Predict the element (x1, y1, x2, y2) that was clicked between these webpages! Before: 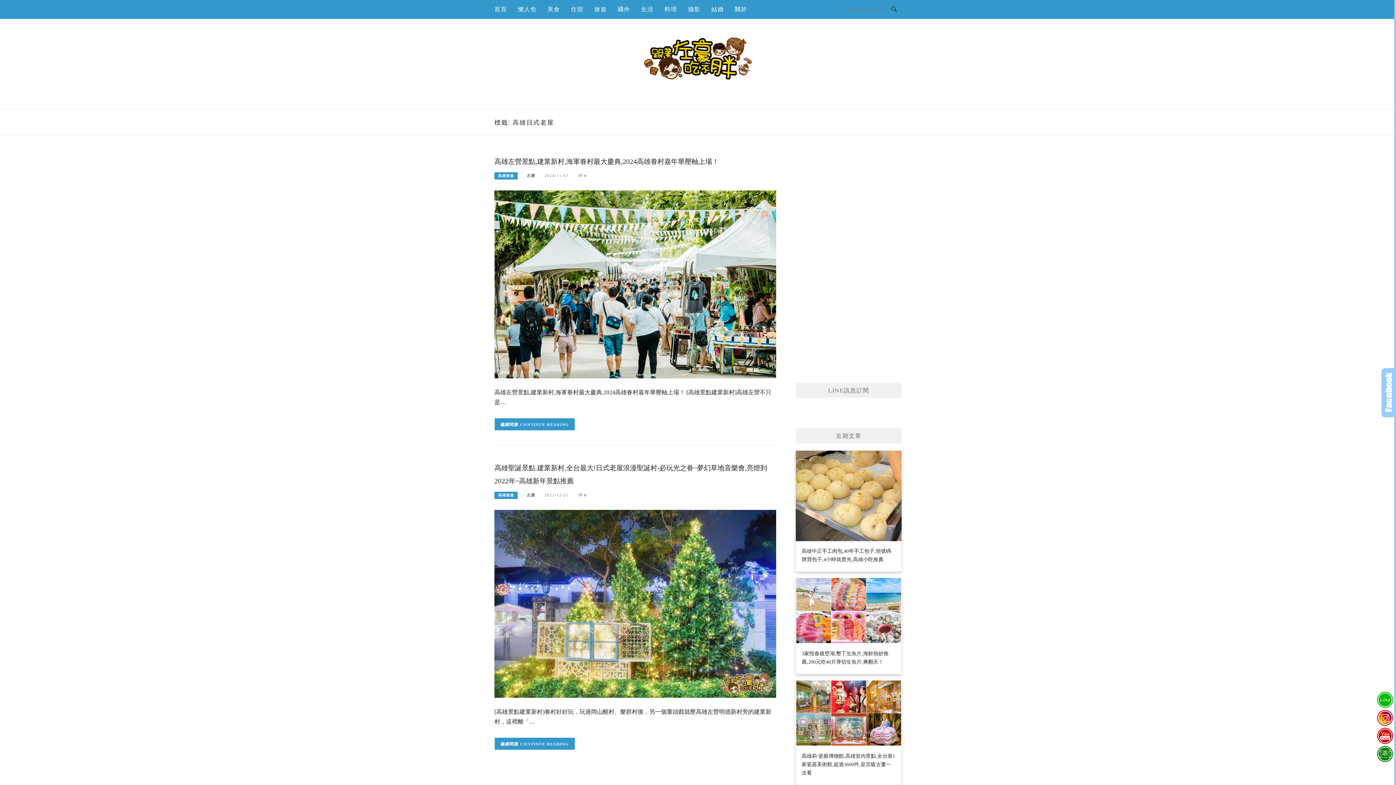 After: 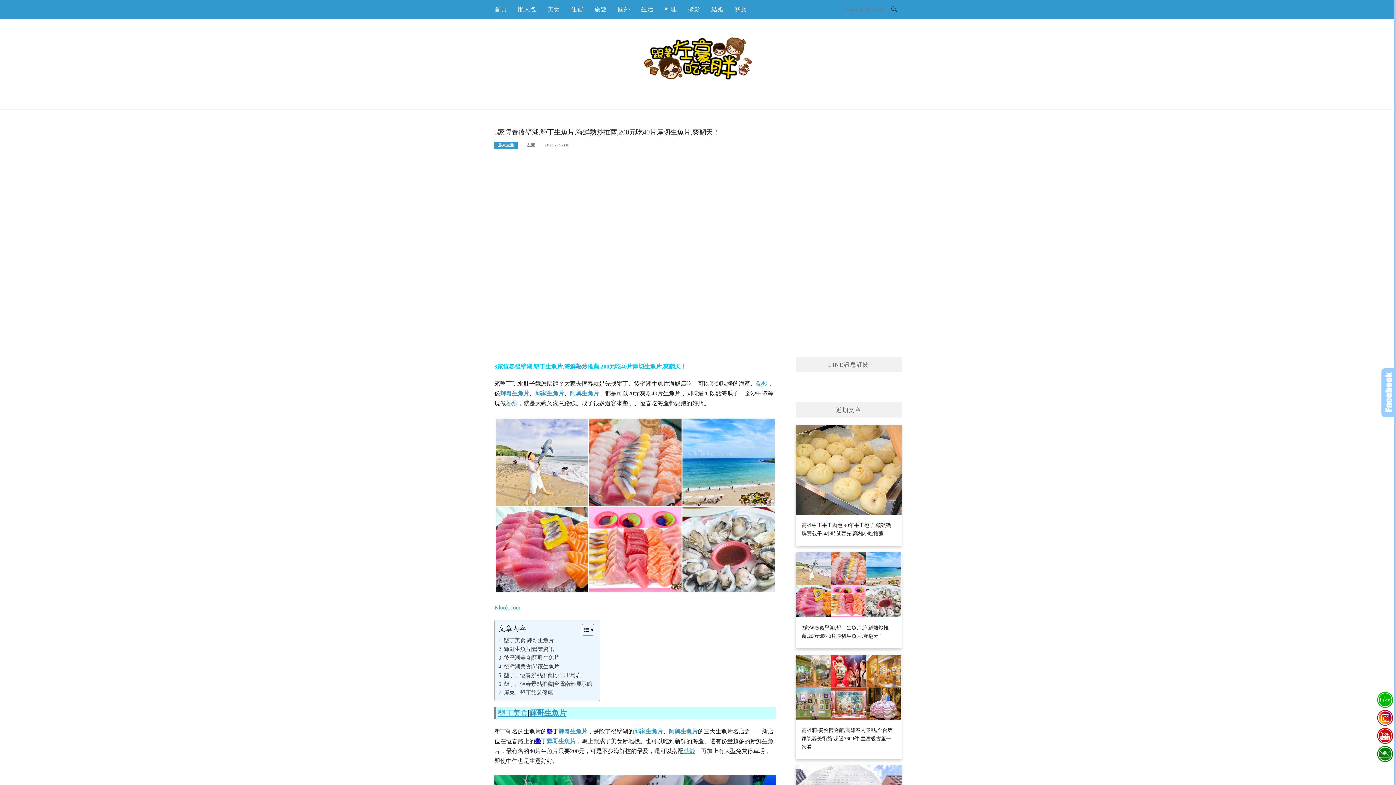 Action: bbox: (796, 577, 901, 672) label: 3家恆春後壁湖,墾丁生魚片,海鮮熱炒推薦,200元吃40片厚切生魚片,爽翻天！